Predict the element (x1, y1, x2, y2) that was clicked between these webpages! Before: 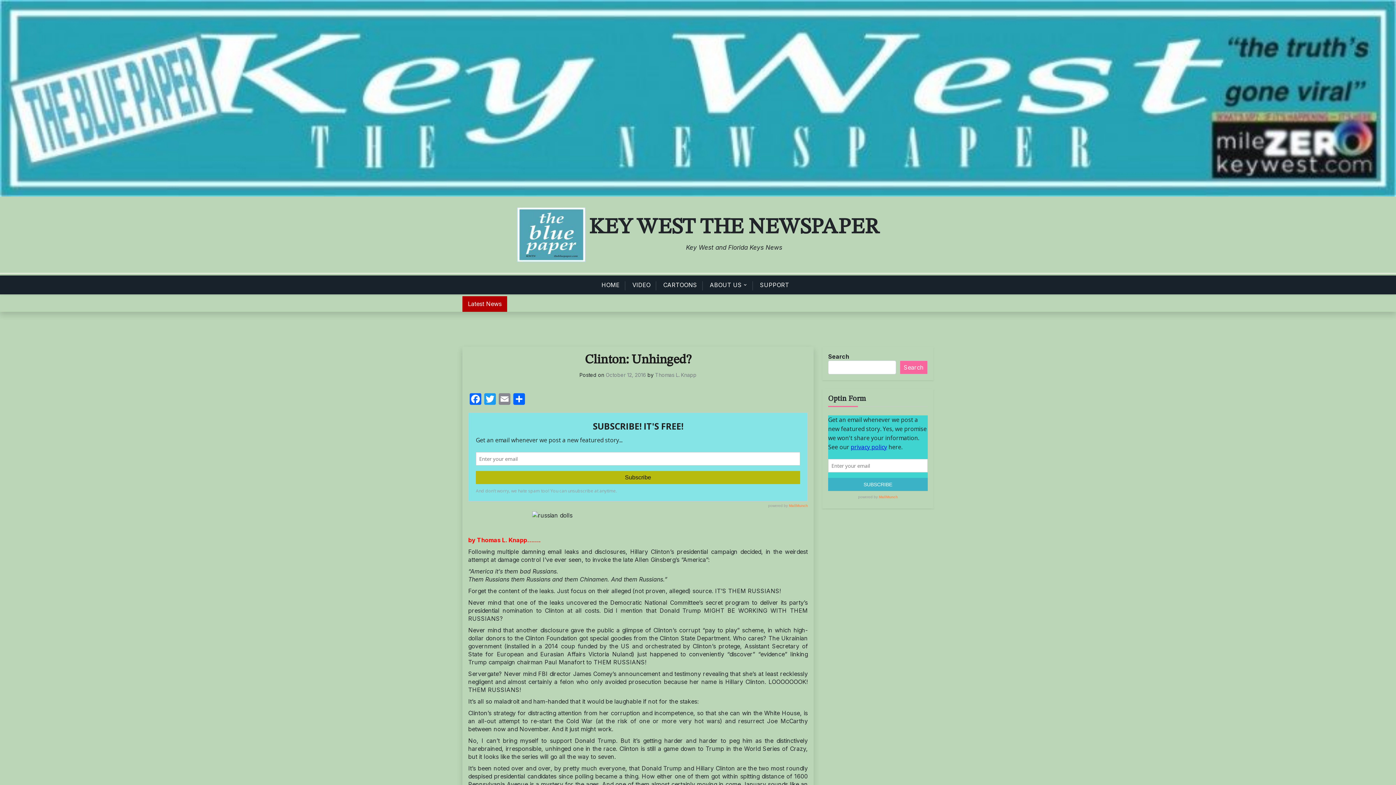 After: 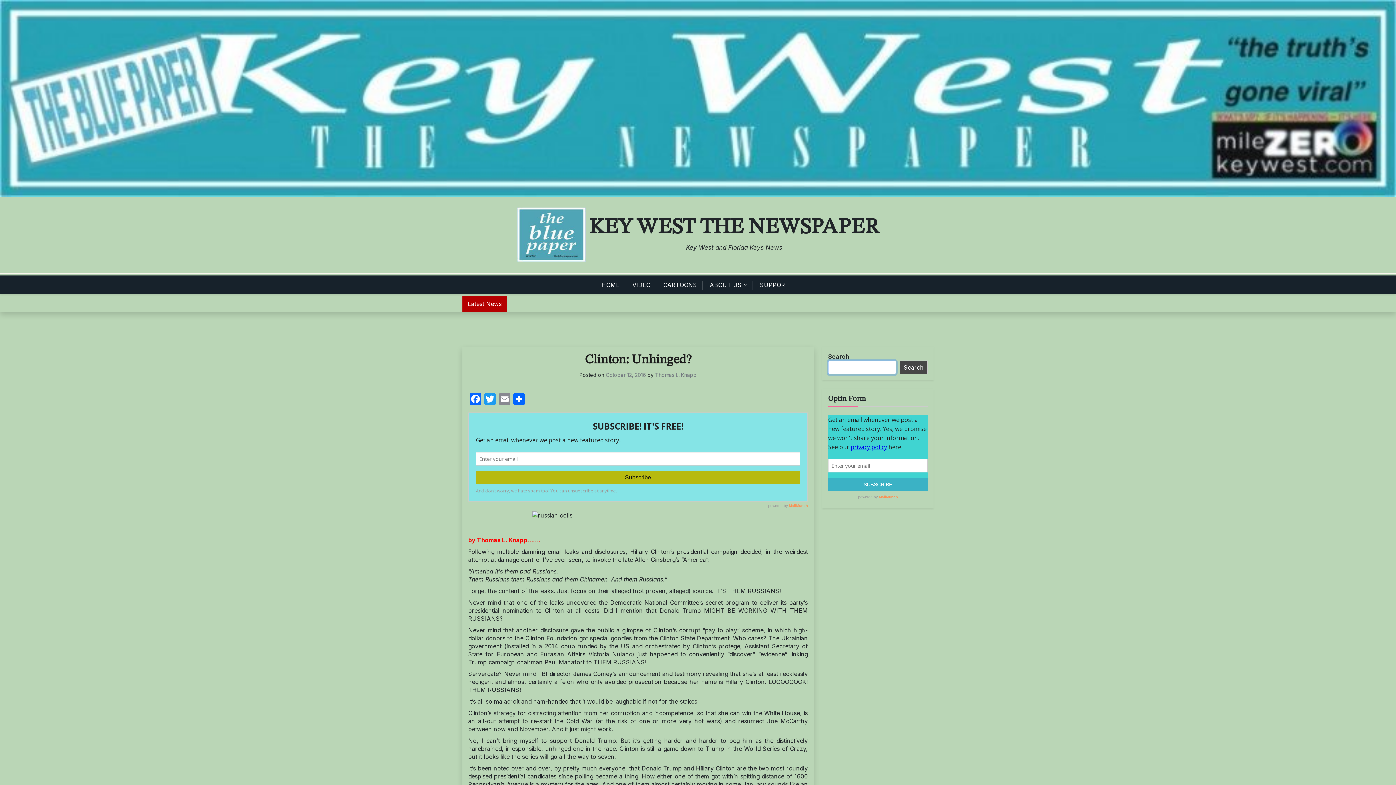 Action: bbox: (900, 360, 928, 374) label: Search